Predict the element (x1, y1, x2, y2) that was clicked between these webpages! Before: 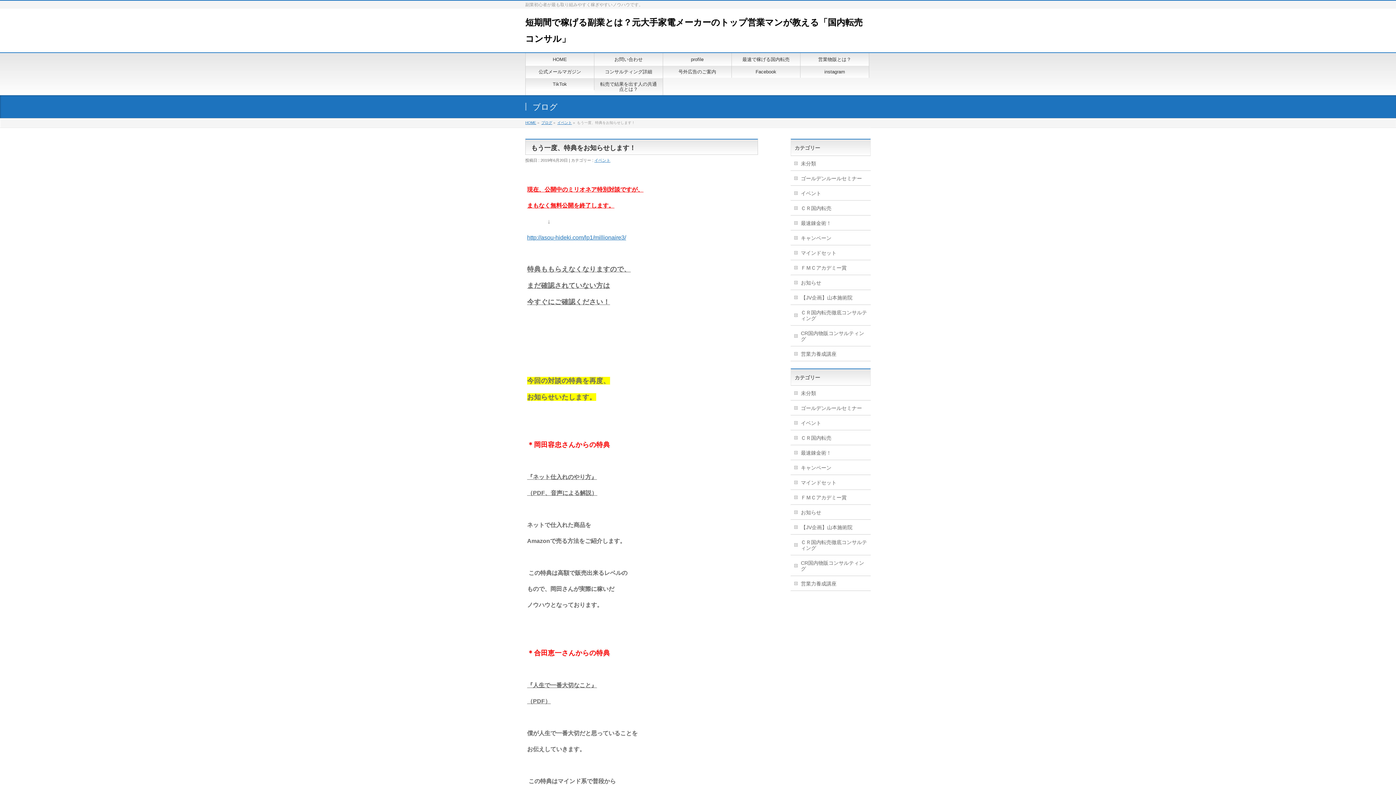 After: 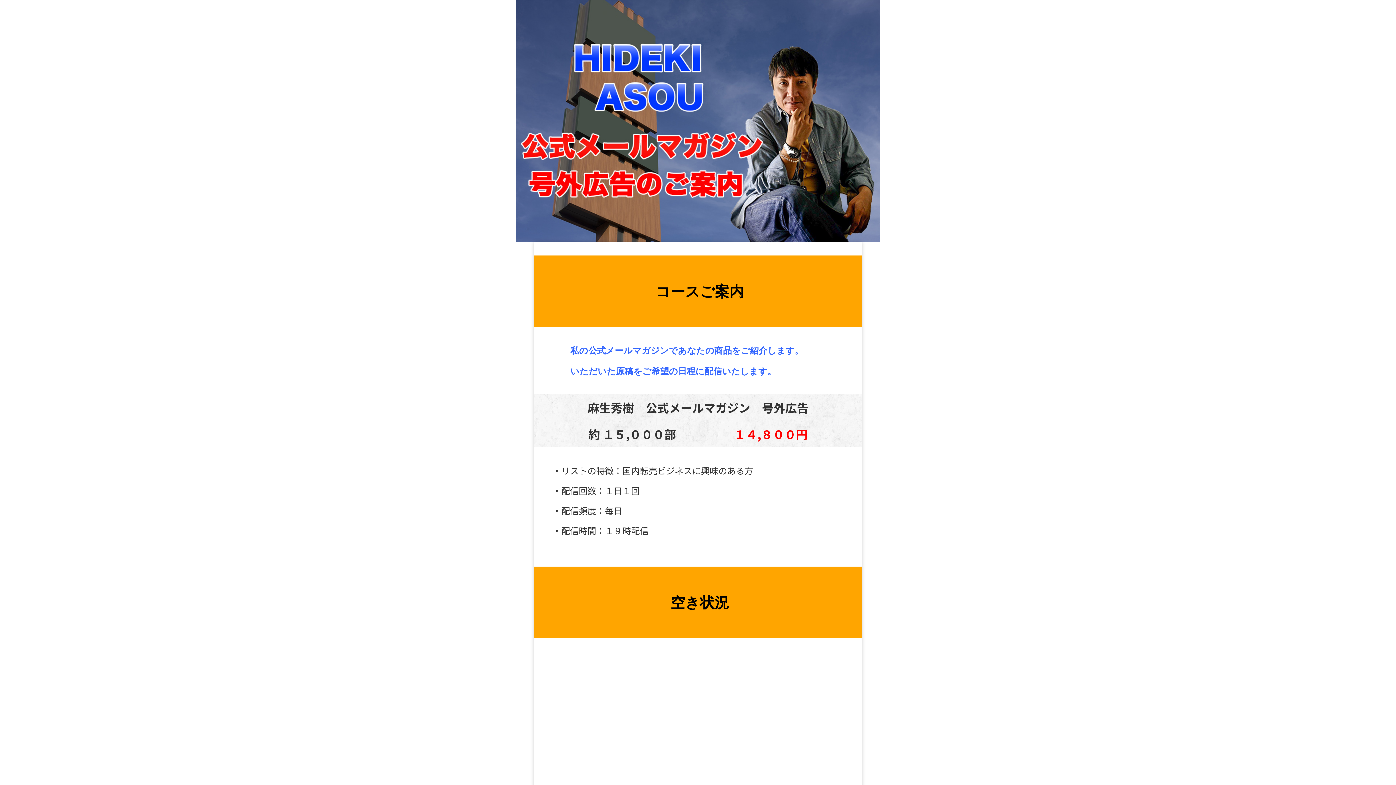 Action: bbox: (663, 65, 732, 77) label: 号外広告のご案内